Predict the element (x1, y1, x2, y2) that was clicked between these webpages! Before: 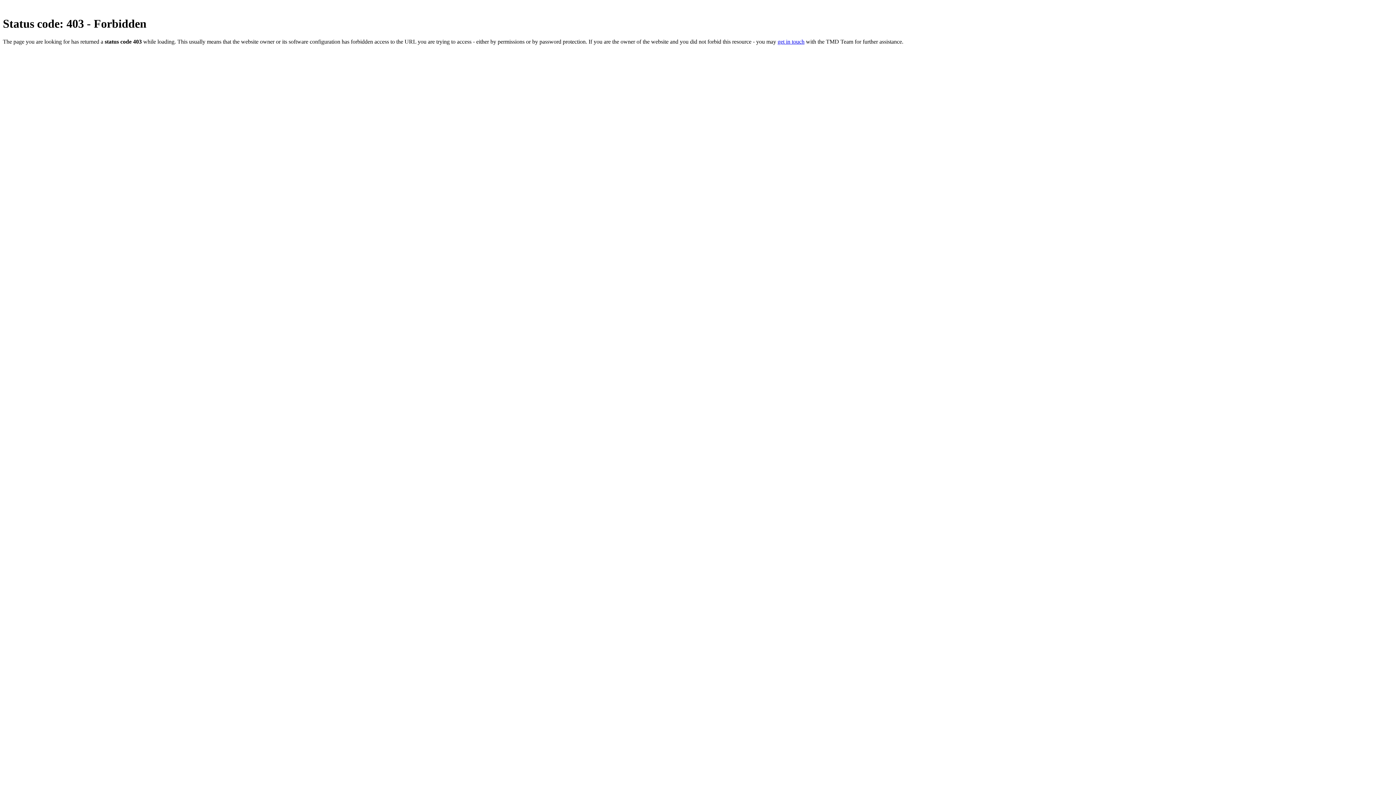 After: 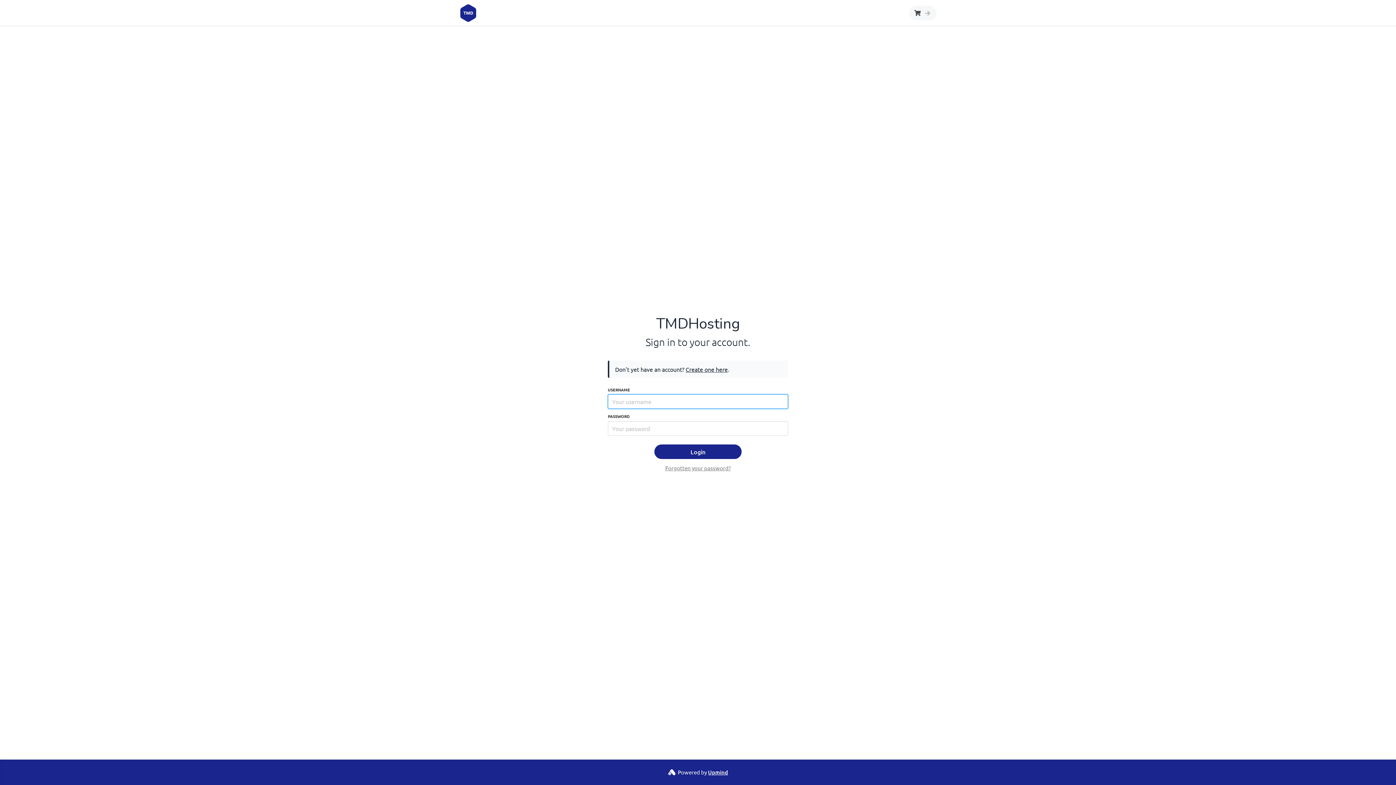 Action: label: get in touch bbox: (777, 38, 804, 44)